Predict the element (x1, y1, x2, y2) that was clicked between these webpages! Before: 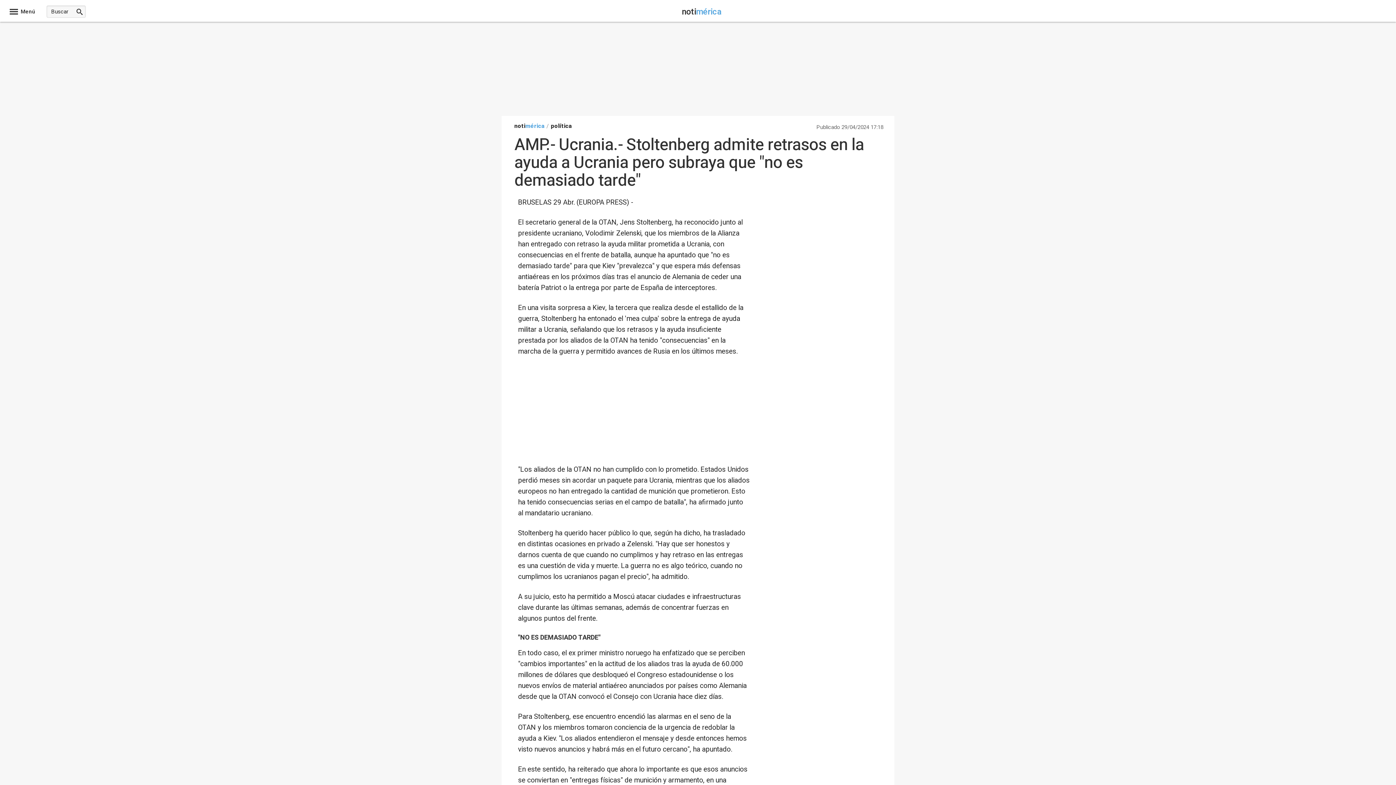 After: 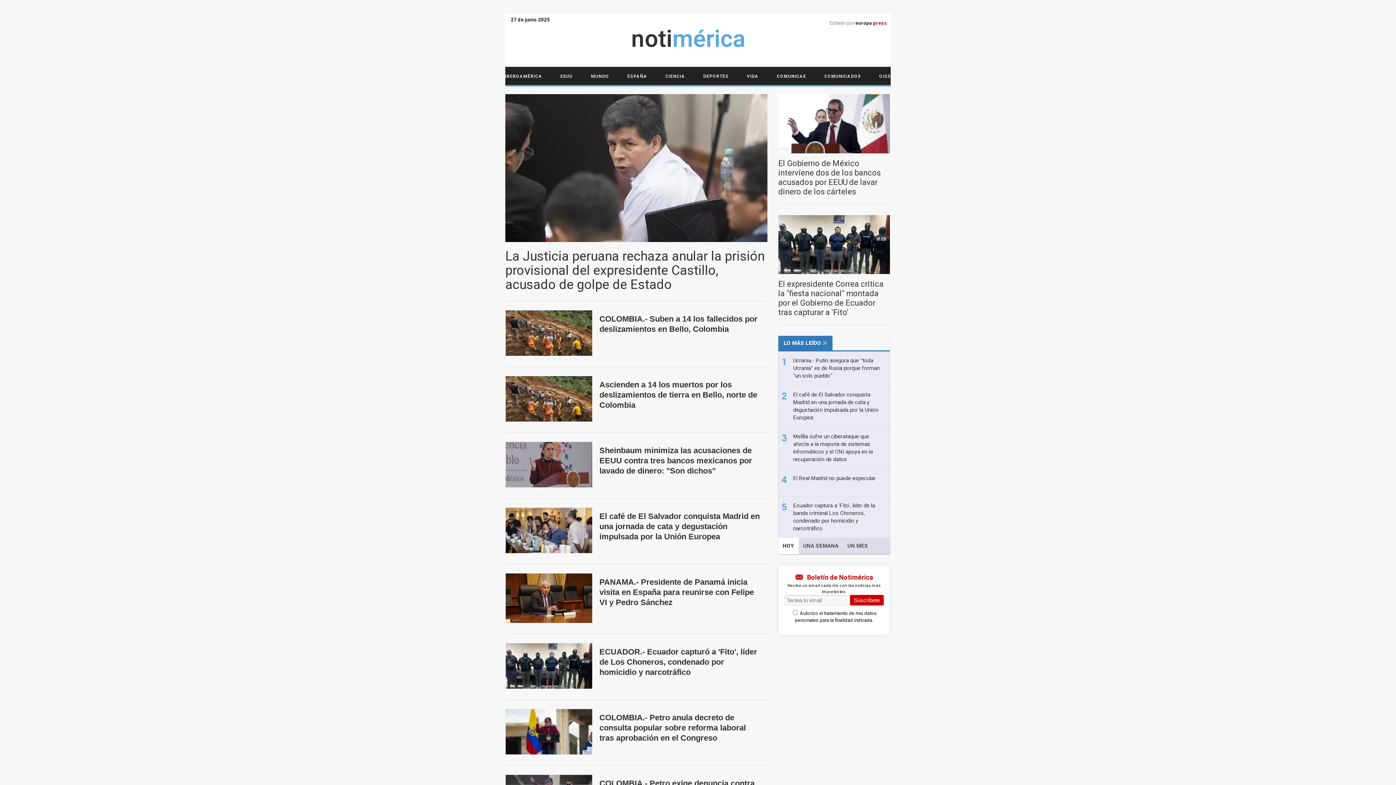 Action: label: política bbox: (550, 121, 572, 130)